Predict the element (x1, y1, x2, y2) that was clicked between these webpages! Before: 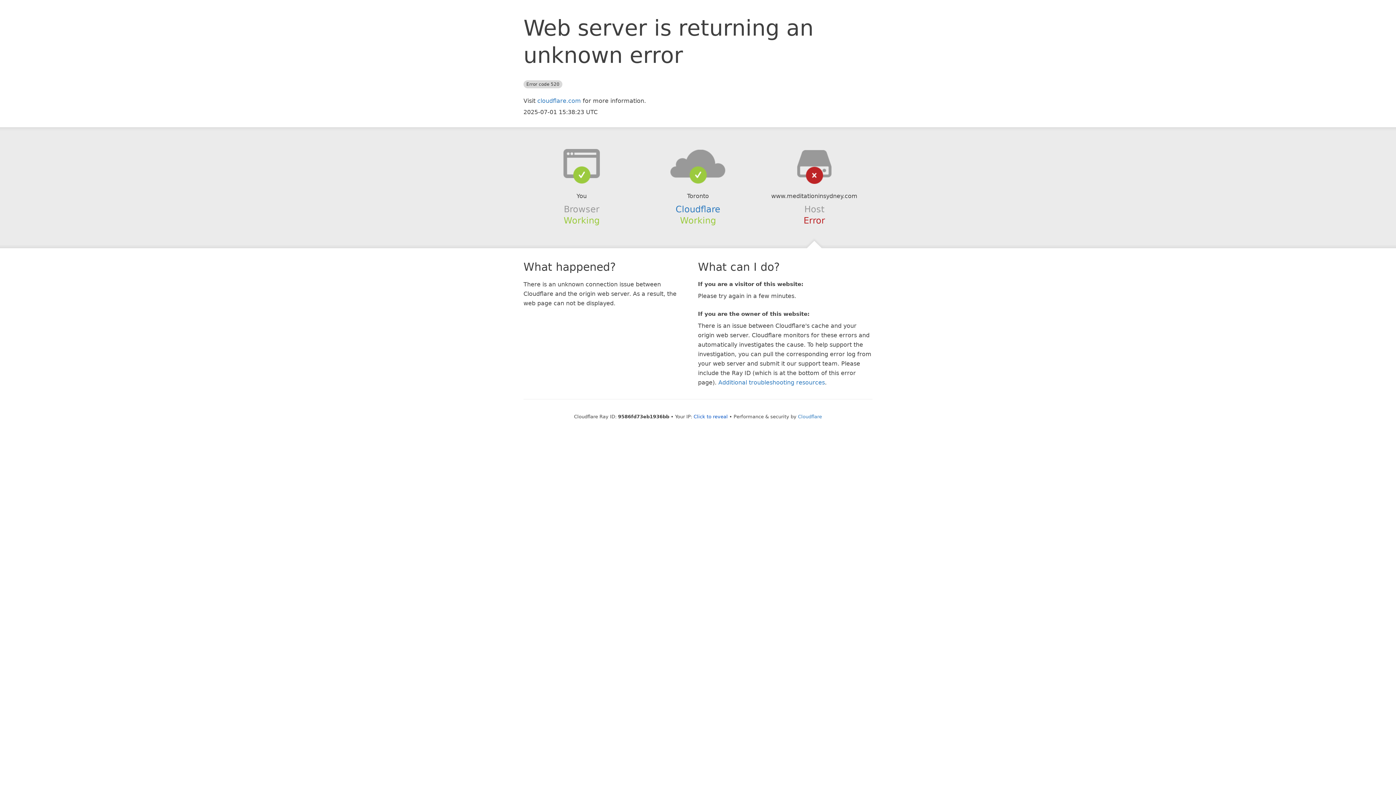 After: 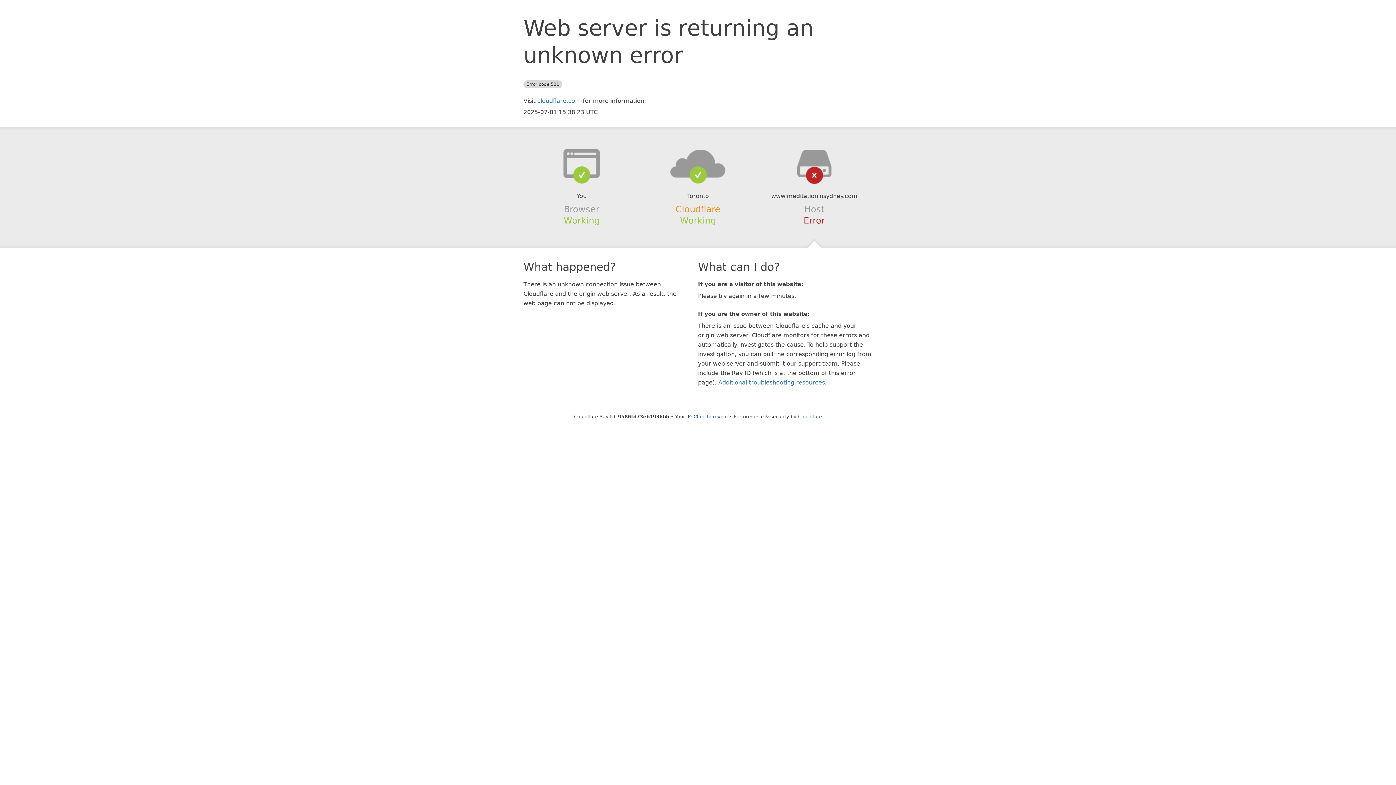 Action: bbox: (675, 204, 720, 214) label: Cloudflare